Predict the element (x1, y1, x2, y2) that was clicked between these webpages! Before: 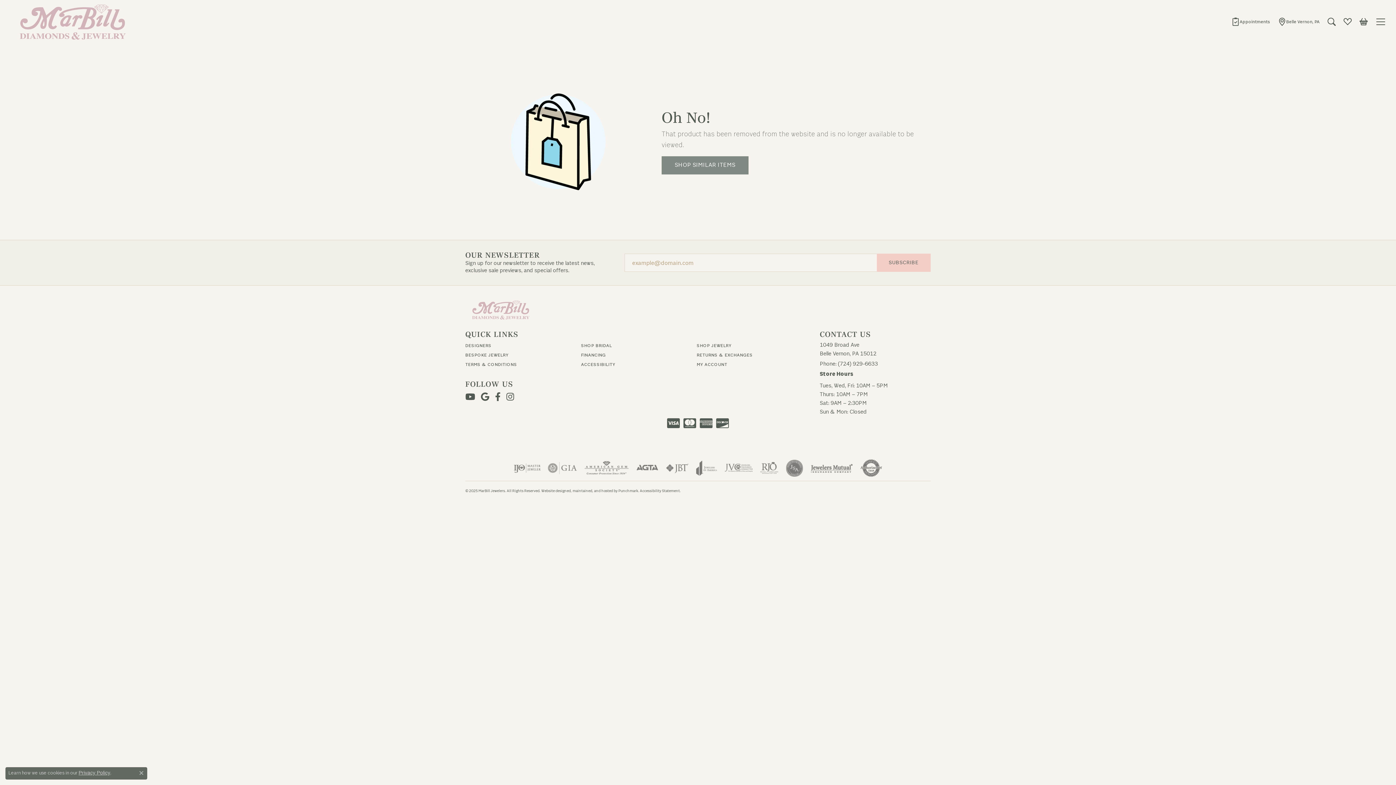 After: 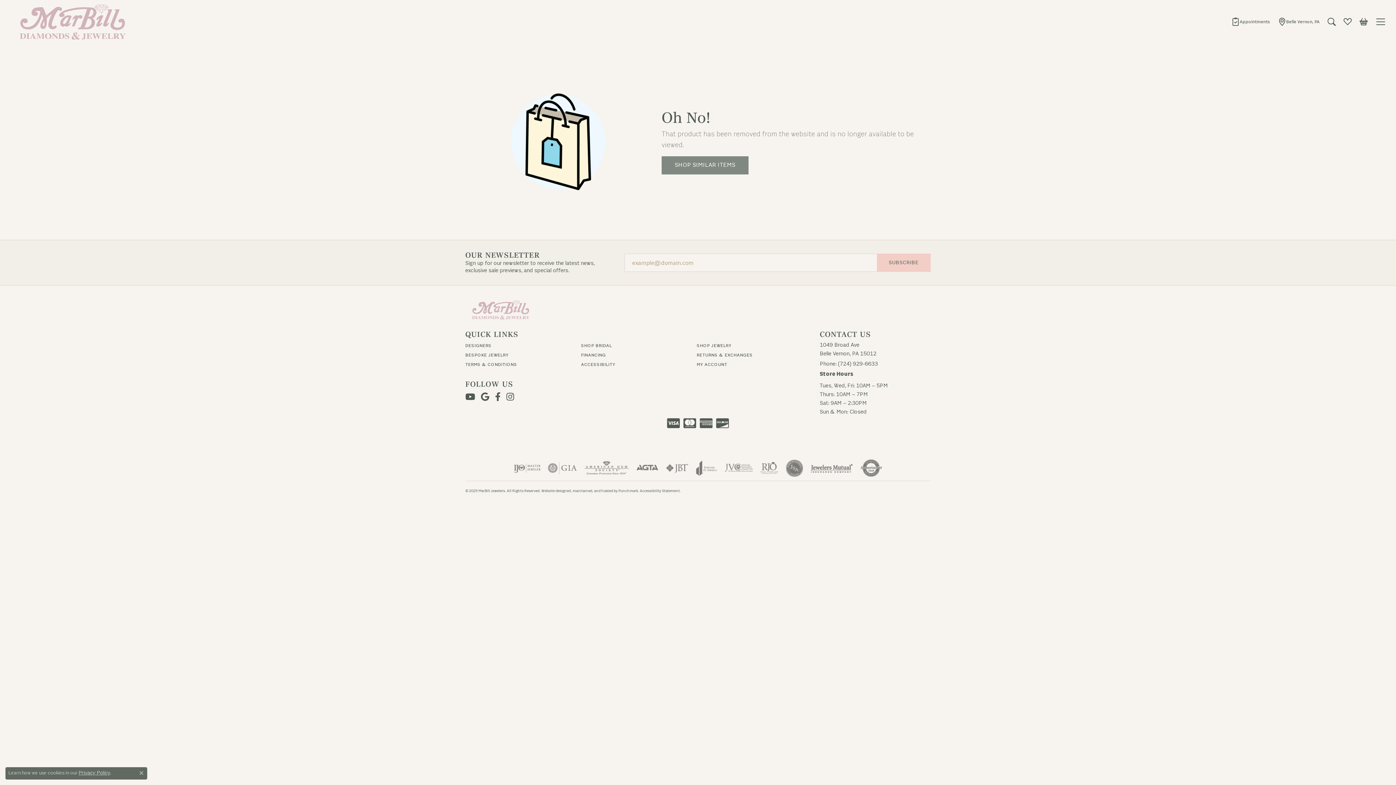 Action: bbox: (760, 459, 778, 477) label: Visit rjo website